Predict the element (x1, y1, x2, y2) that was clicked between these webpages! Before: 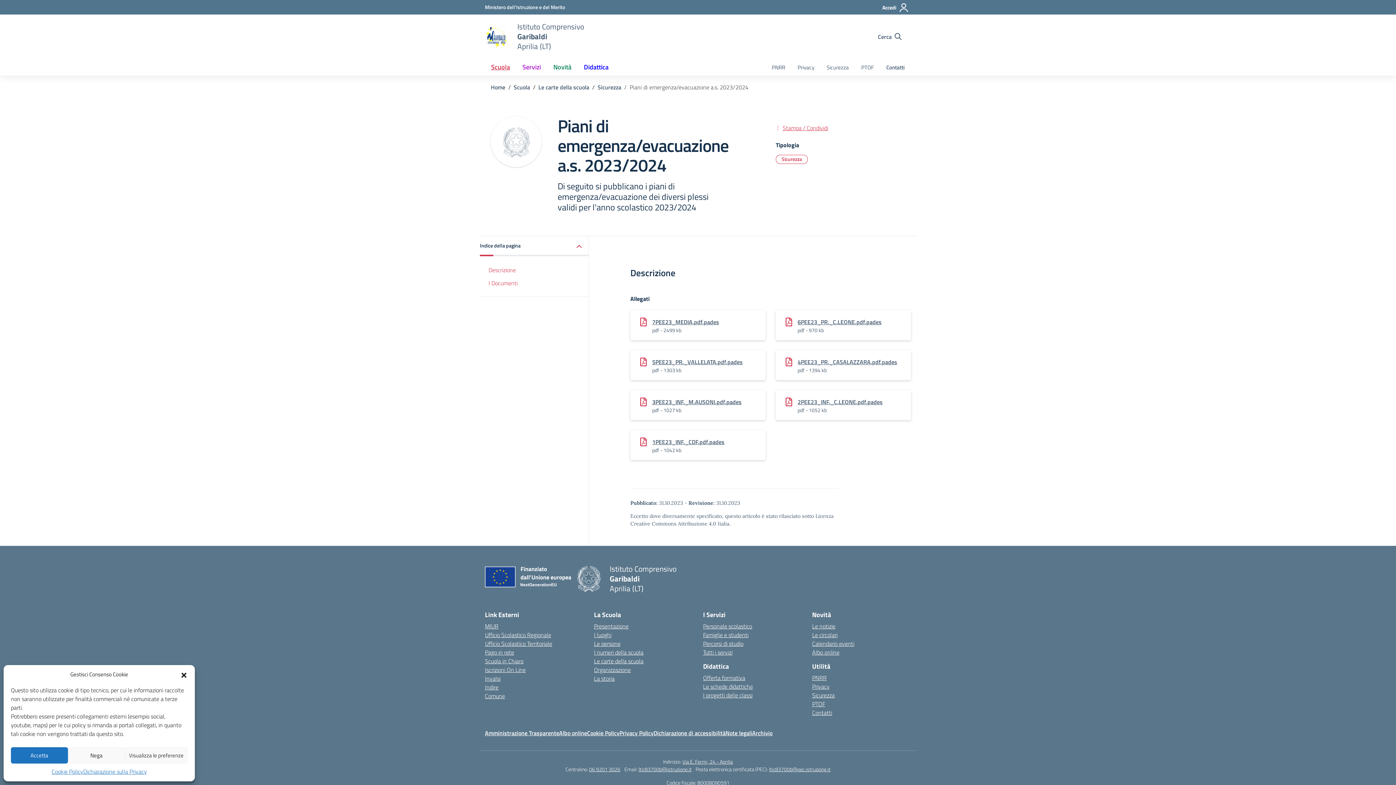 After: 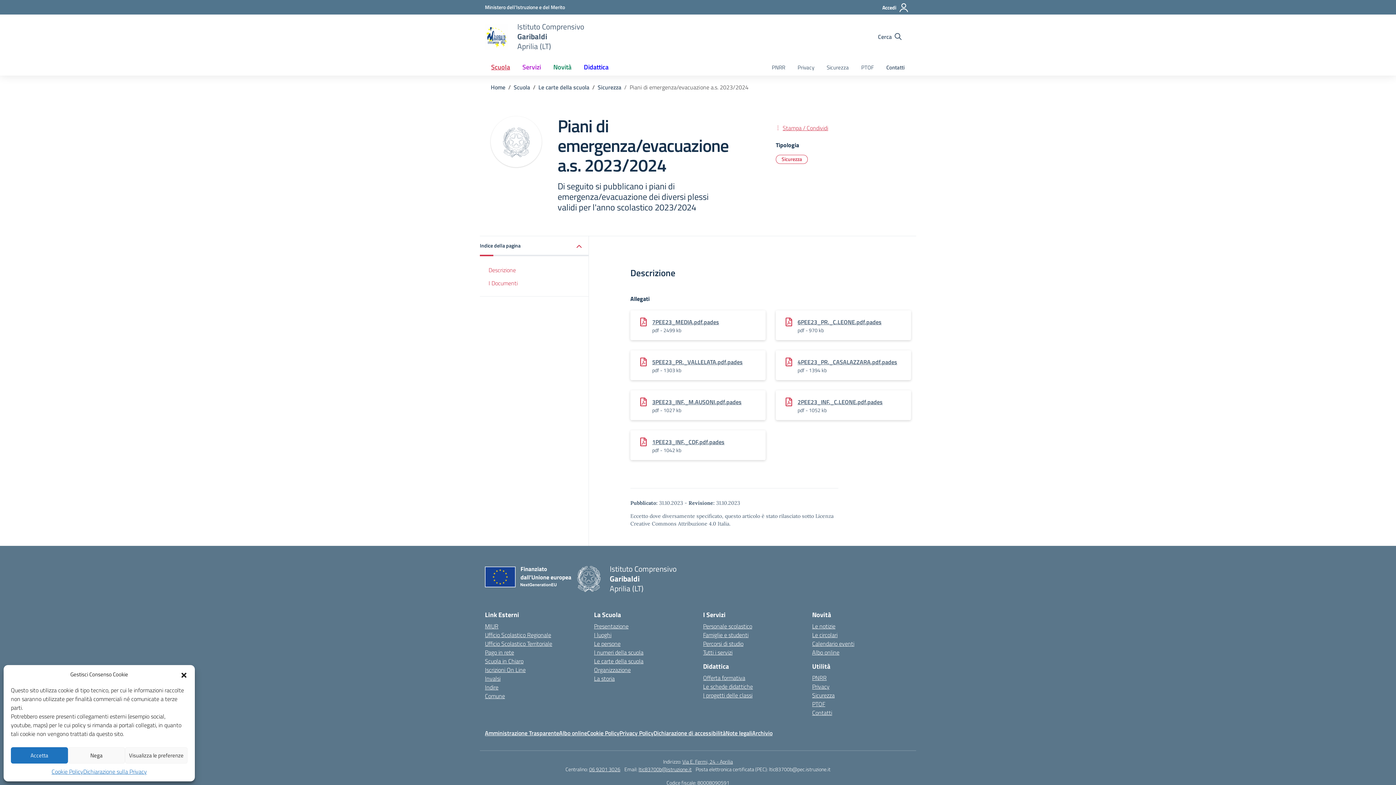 Action: label: ltic83700b@pec.istruzione.it bbox: (769, 765, 830, 773)